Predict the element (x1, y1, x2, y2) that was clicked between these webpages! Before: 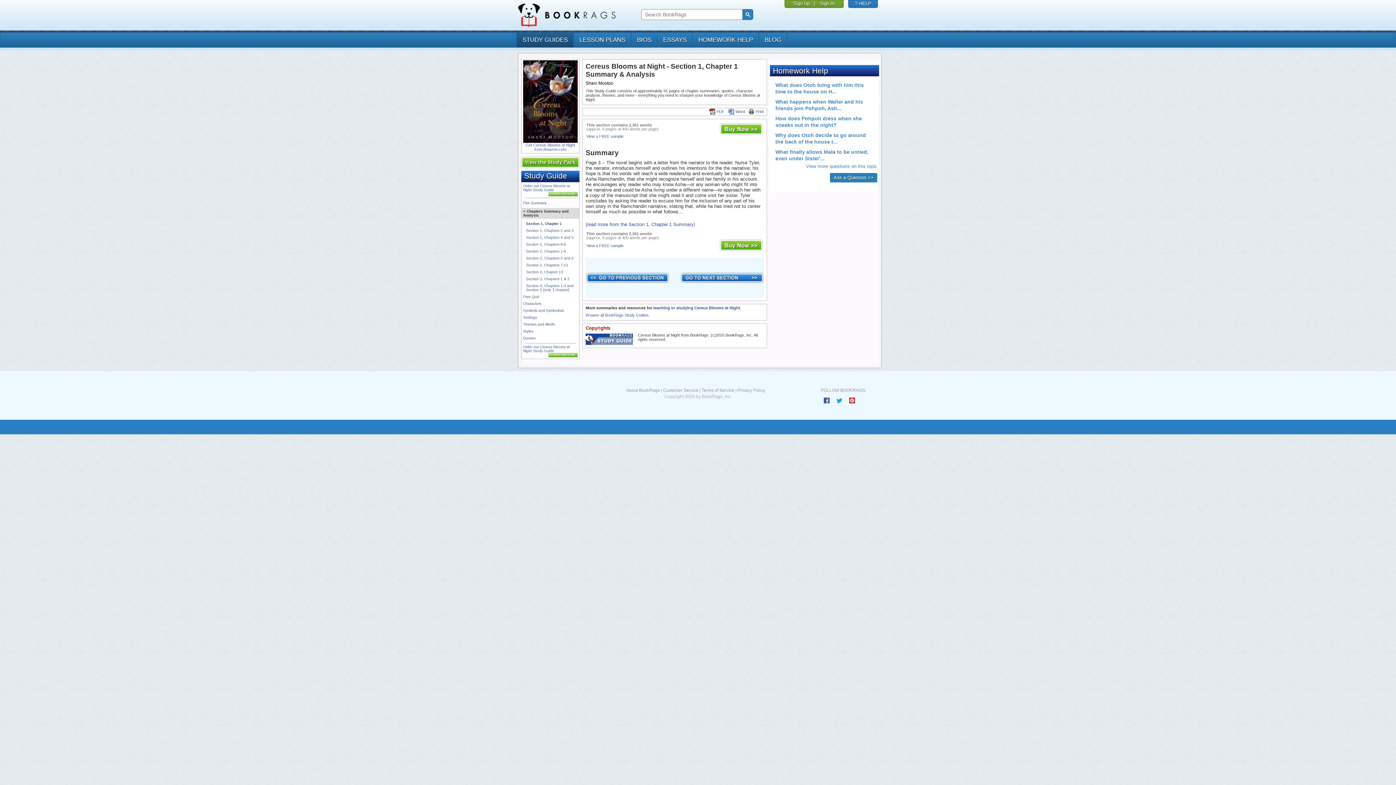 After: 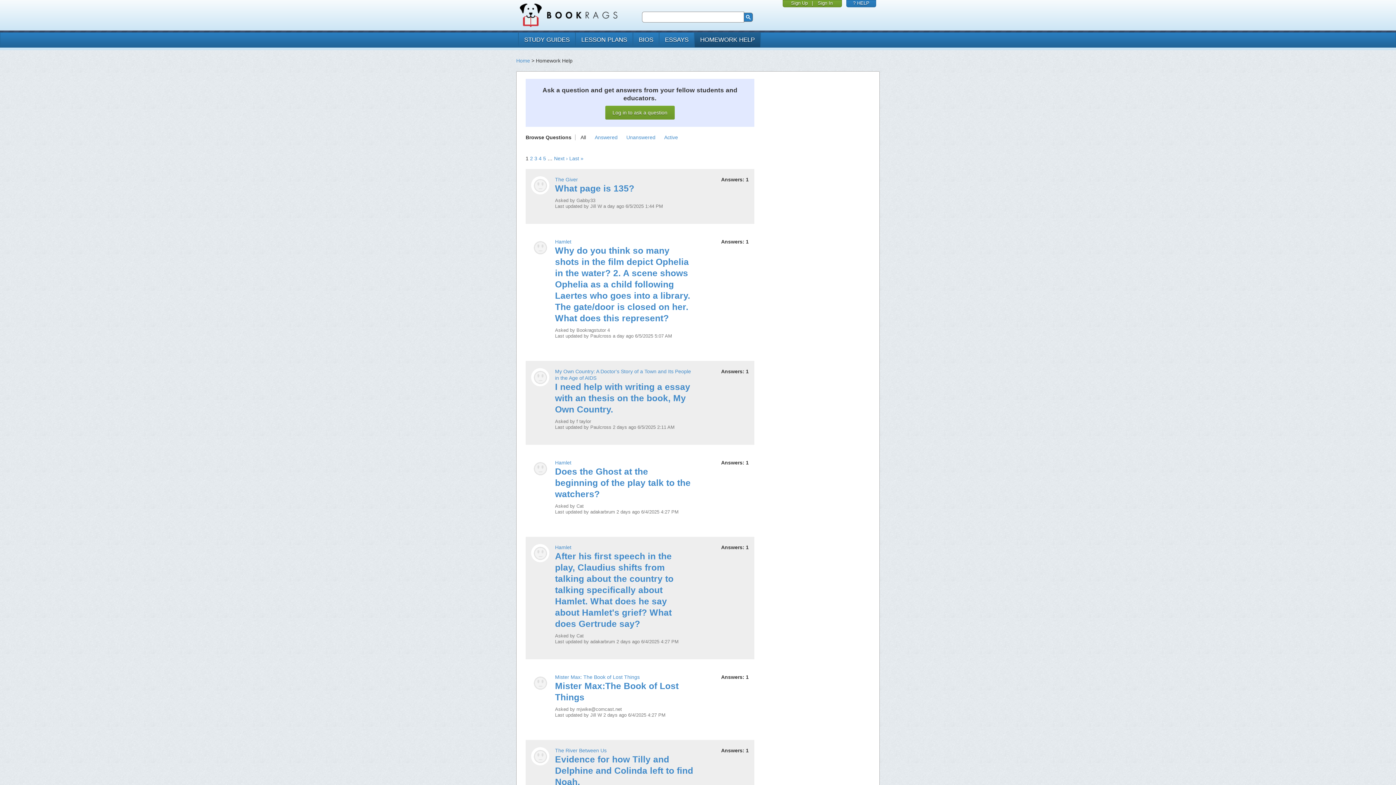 Action: label: HOMEWORK HELP bbox: (692, 32, 758, 47)